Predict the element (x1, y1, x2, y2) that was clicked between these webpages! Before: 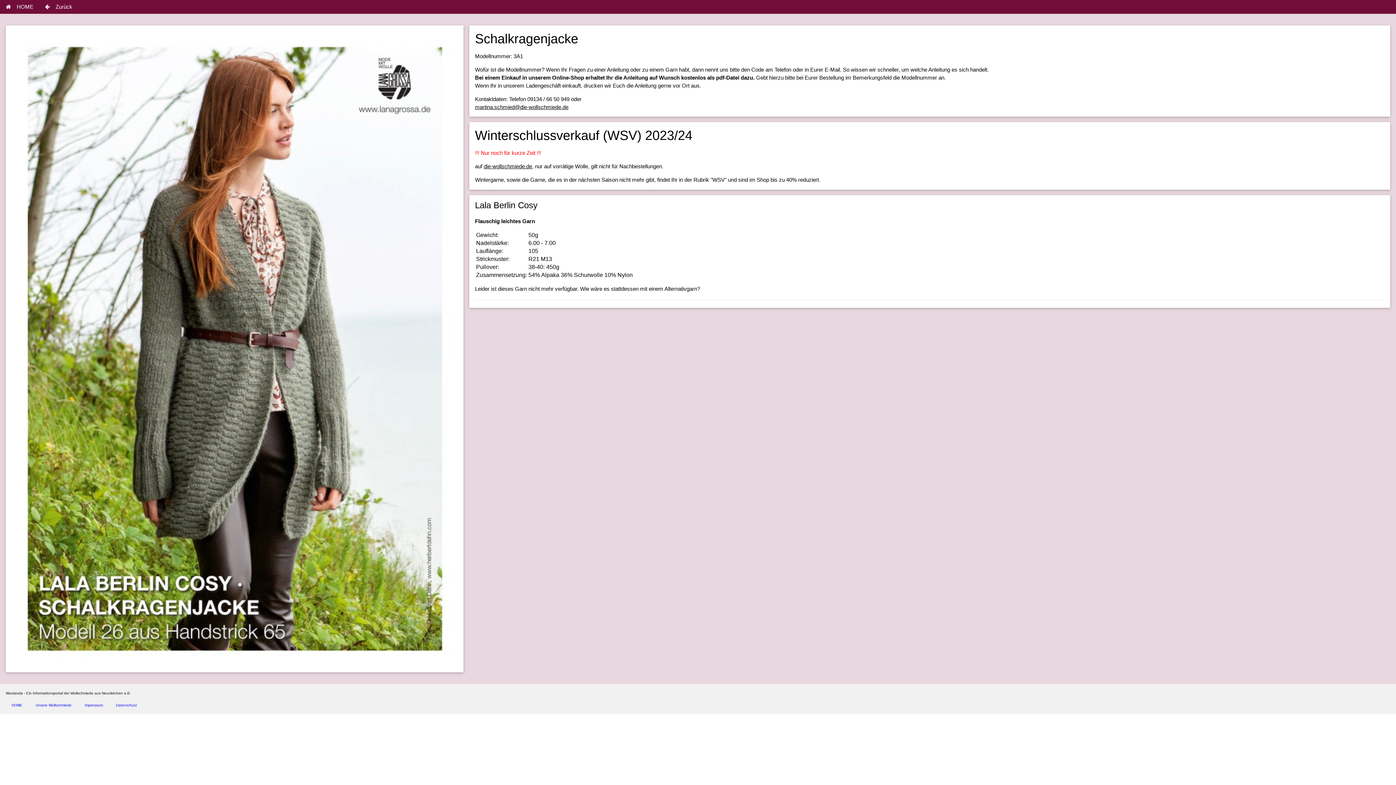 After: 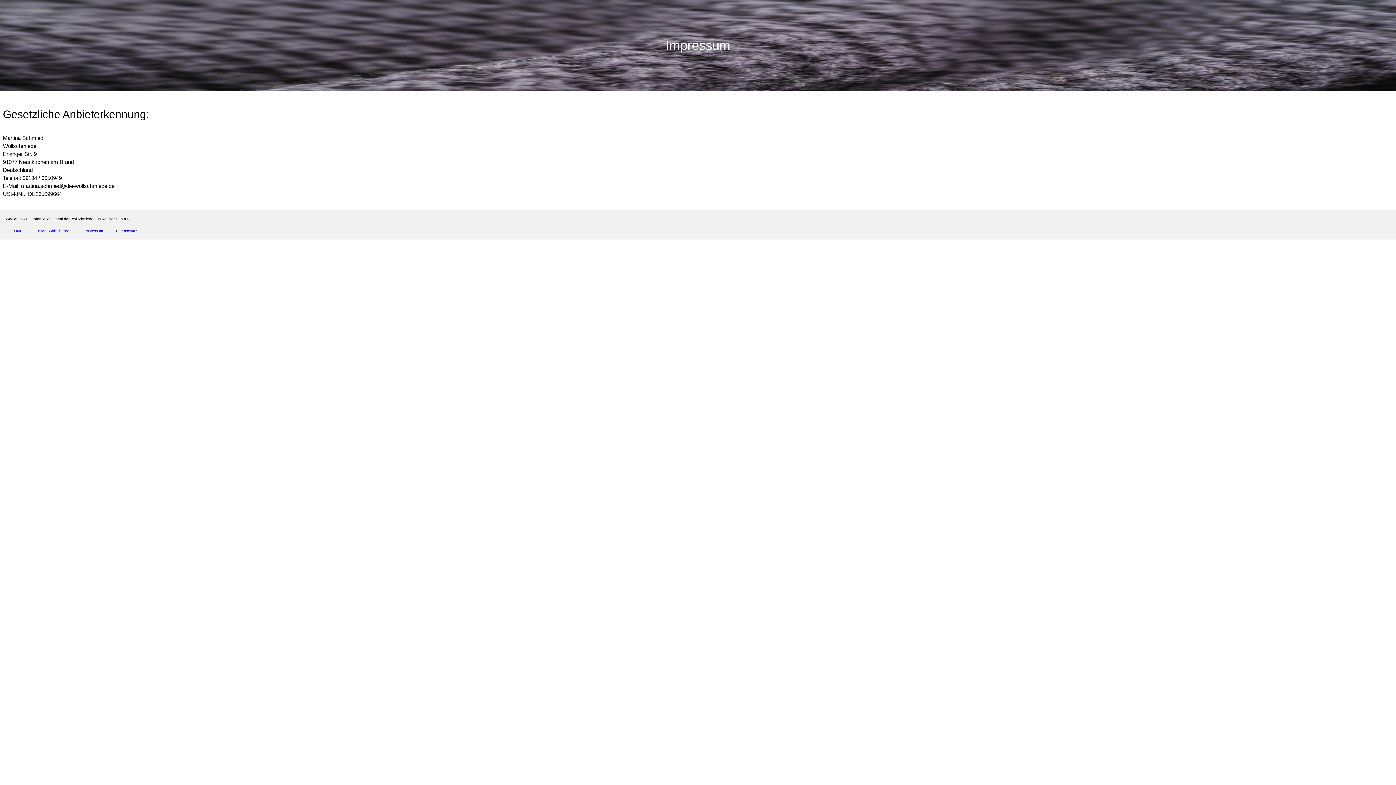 Action: bbox: (78, 700, 108, 711) label: Impressum